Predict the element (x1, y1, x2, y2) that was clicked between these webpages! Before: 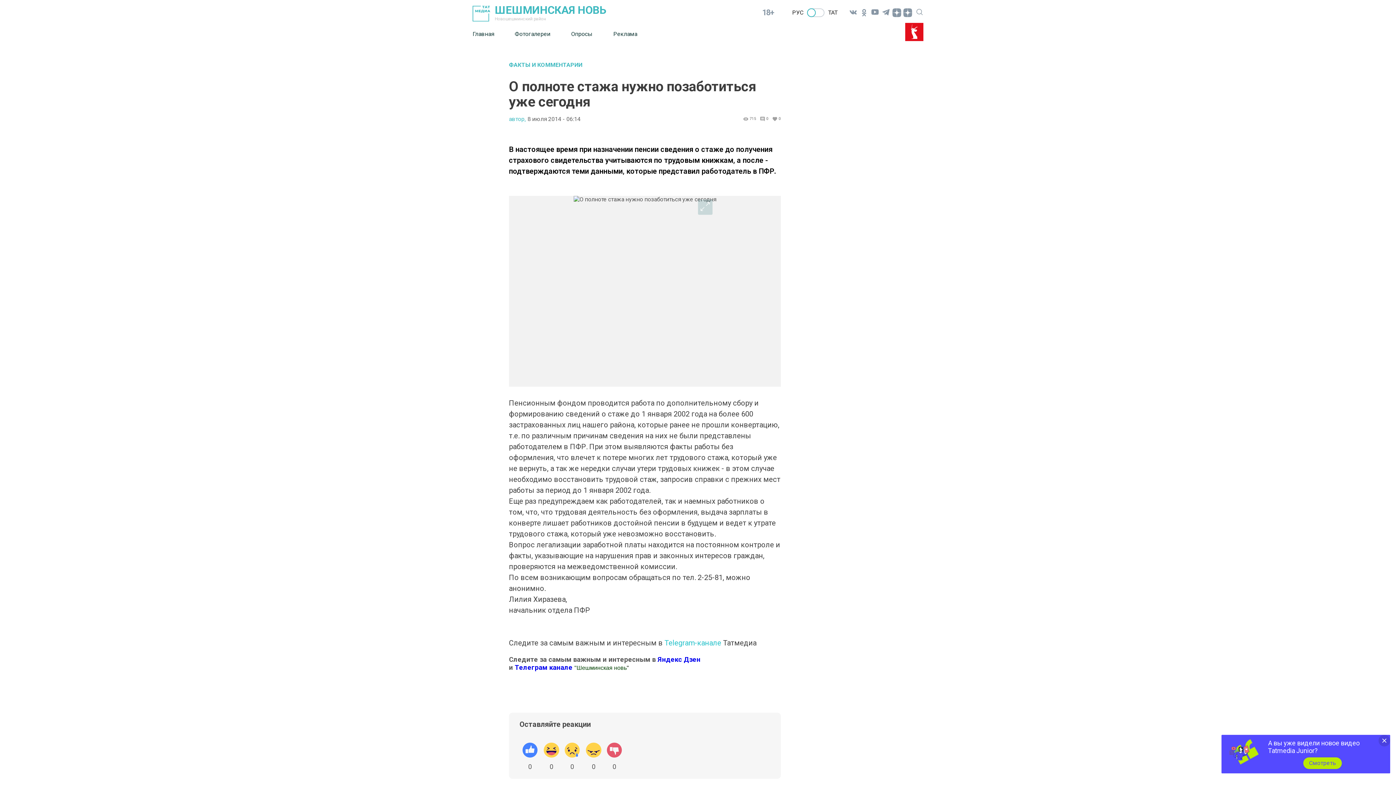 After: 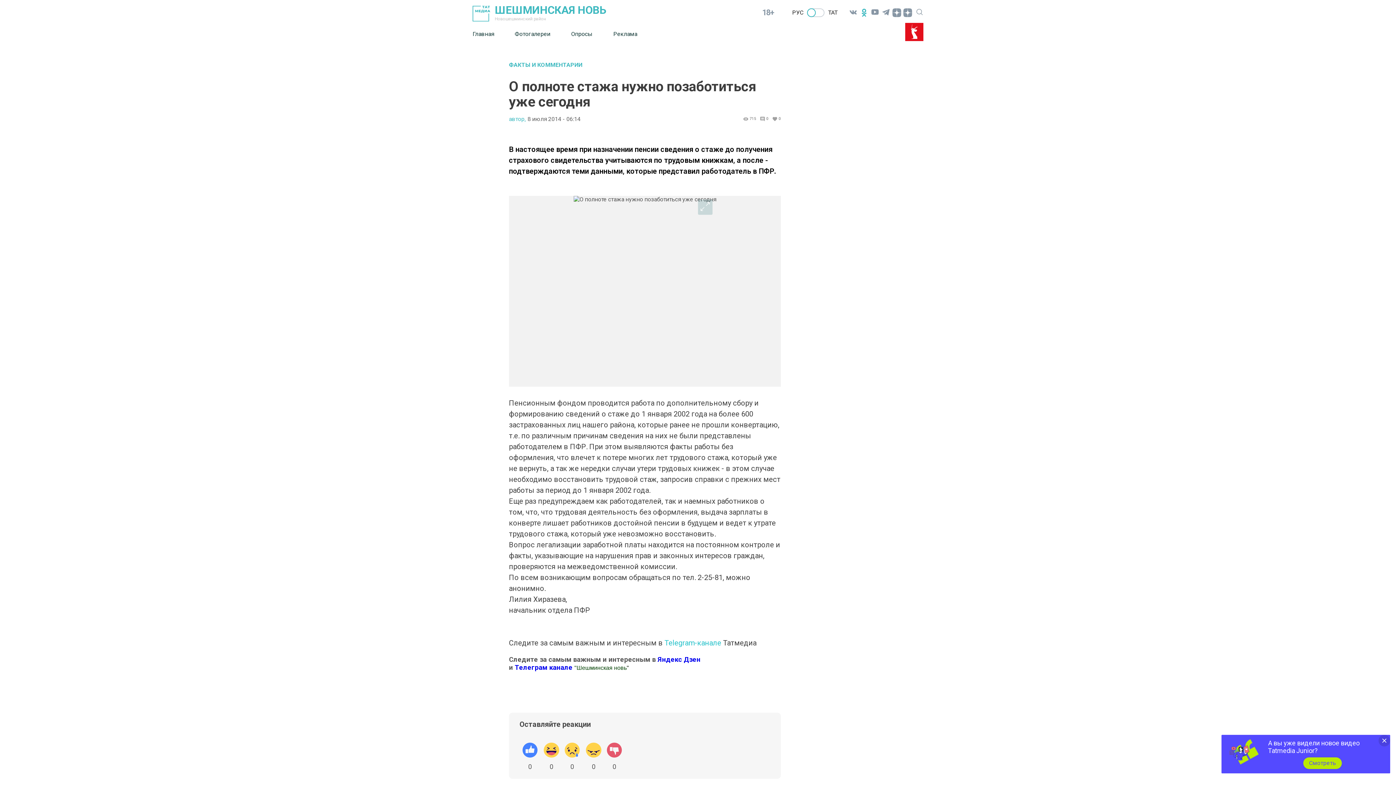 Action: bbox: (858, 7, 869, 18)